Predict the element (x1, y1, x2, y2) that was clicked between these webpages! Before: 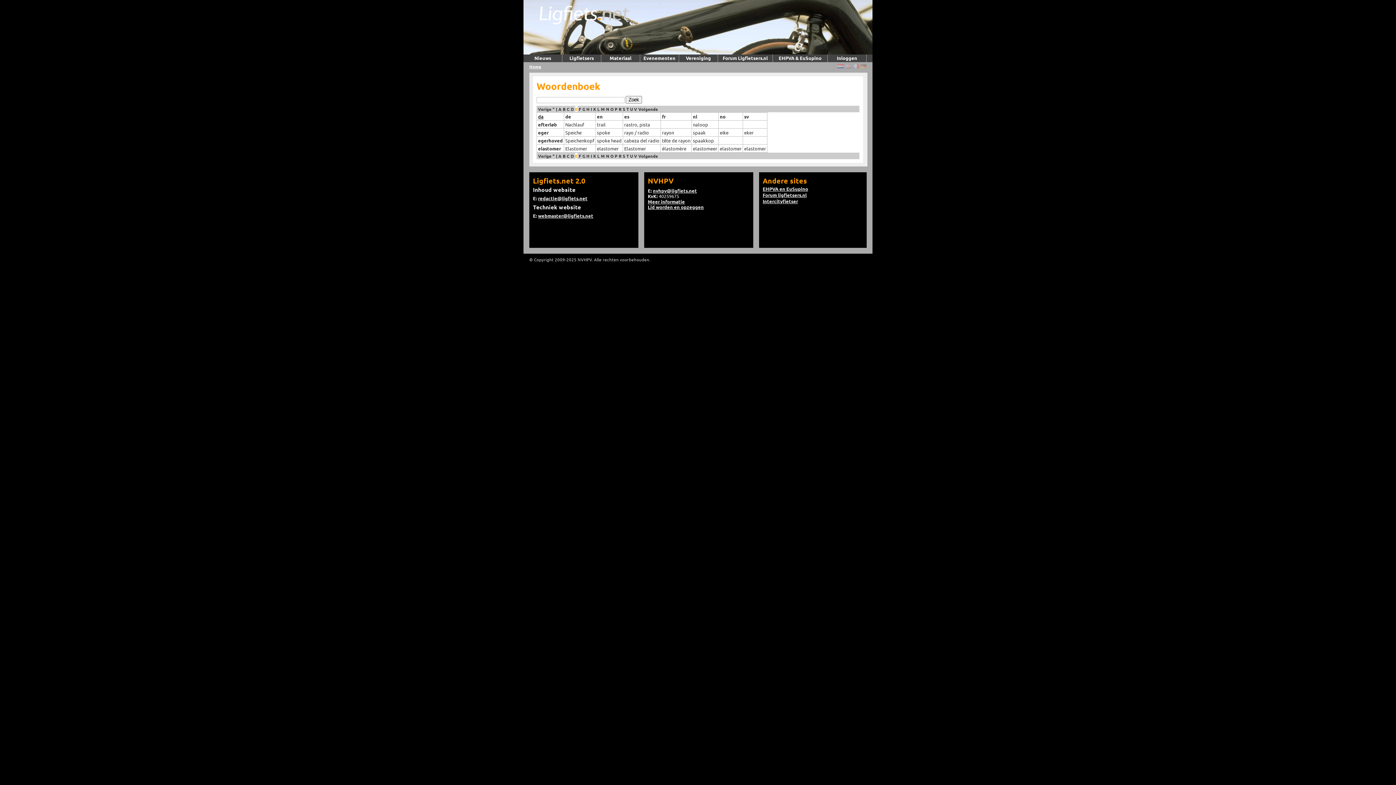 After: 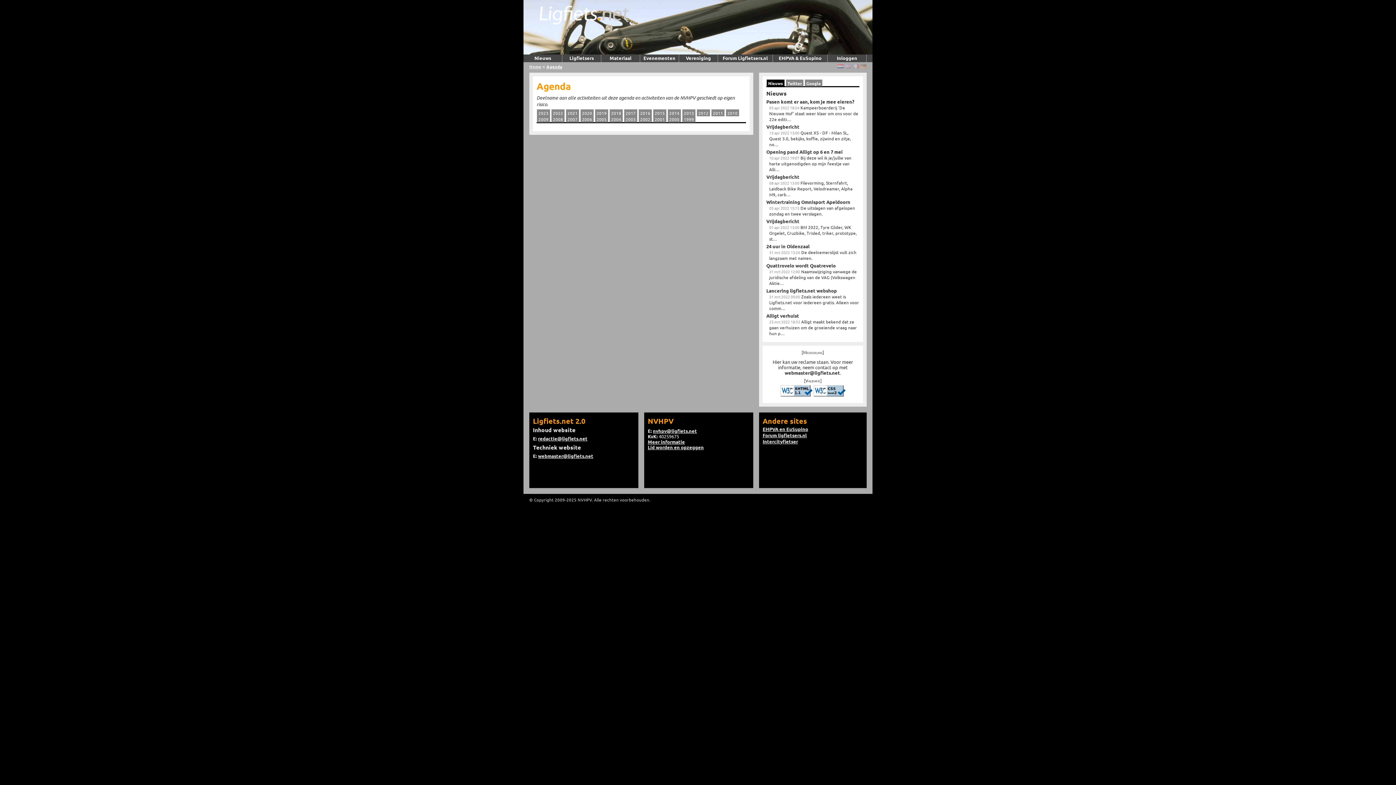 Action: label: Evenementen bbox: (640, 54, 679, 62)